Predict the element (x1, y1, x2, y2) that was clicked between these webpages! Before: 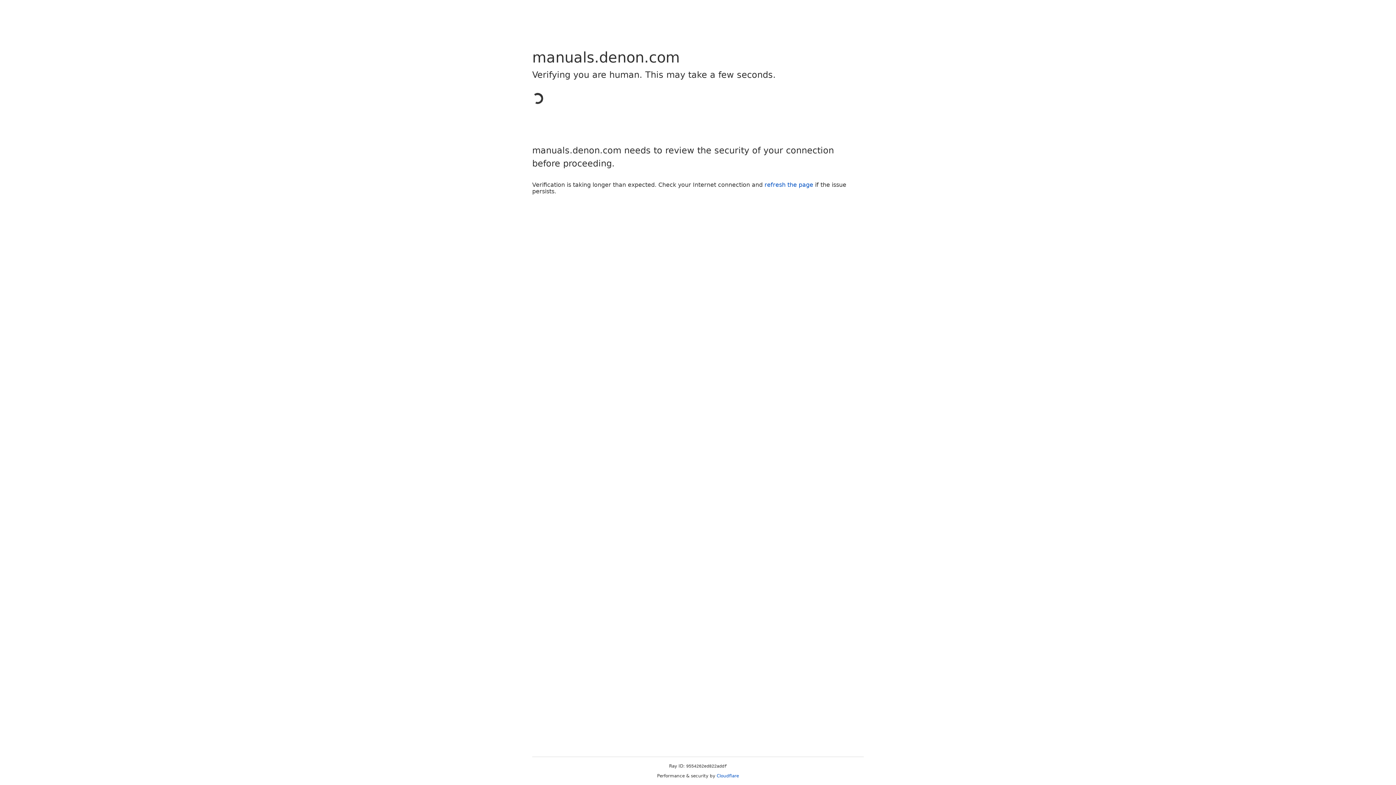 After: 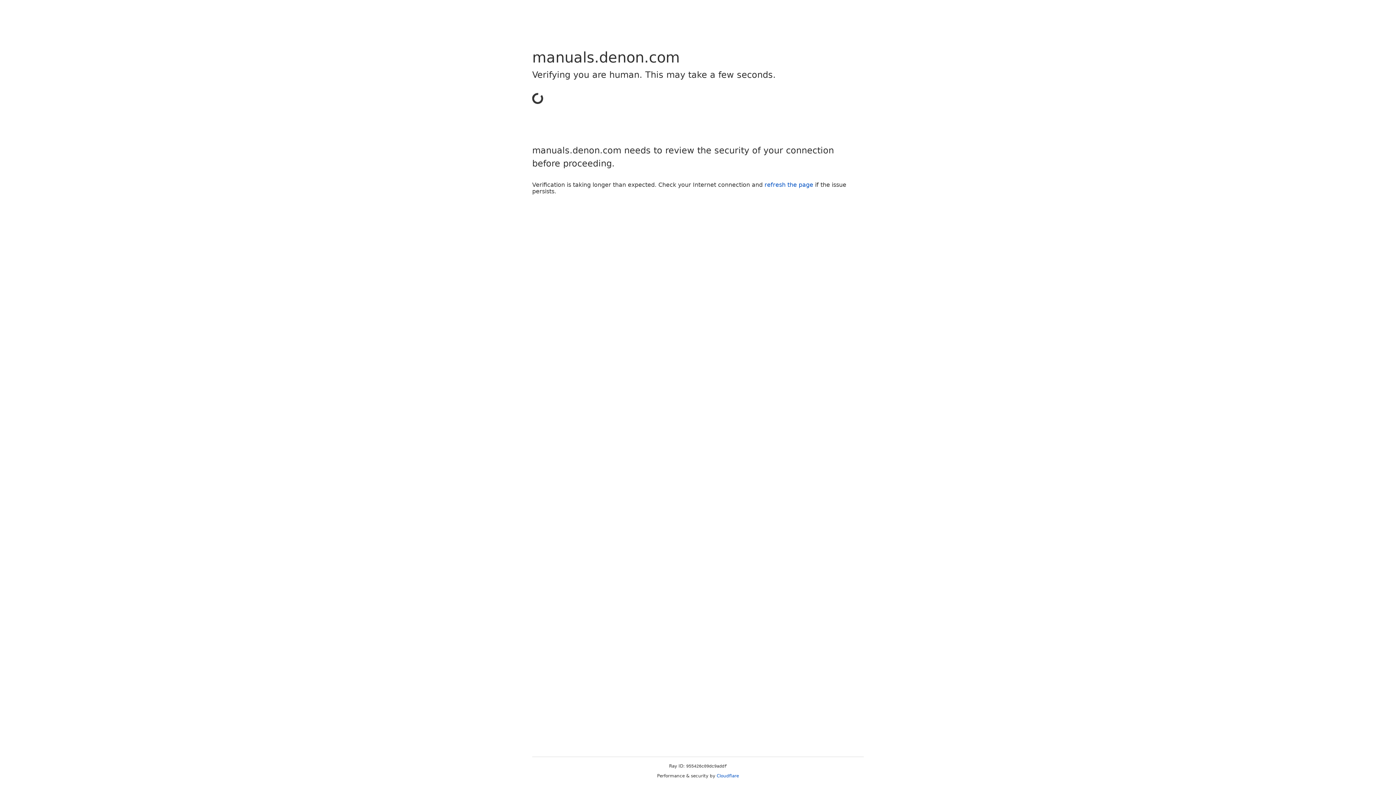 Action: bbox: (716, 773, 739, 778) label: Cloudflare